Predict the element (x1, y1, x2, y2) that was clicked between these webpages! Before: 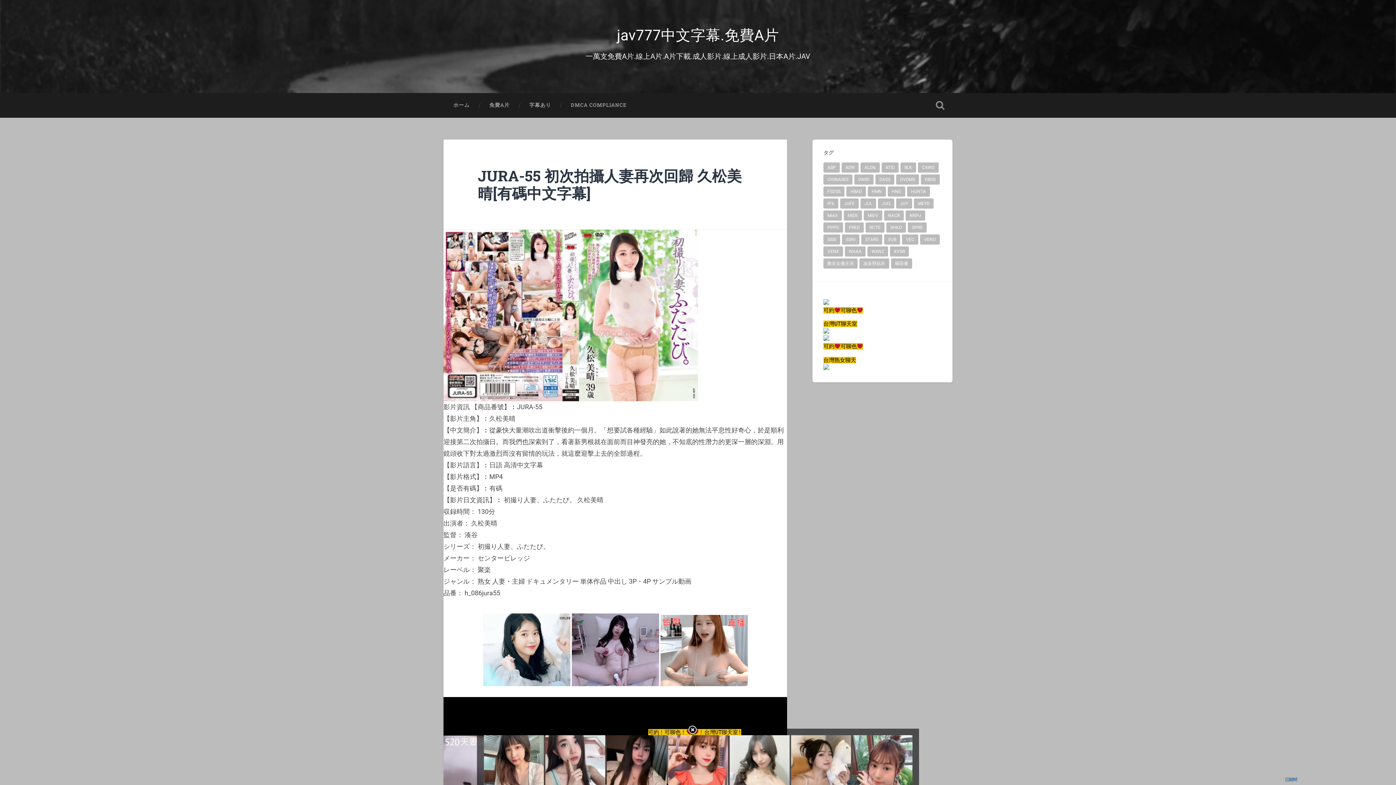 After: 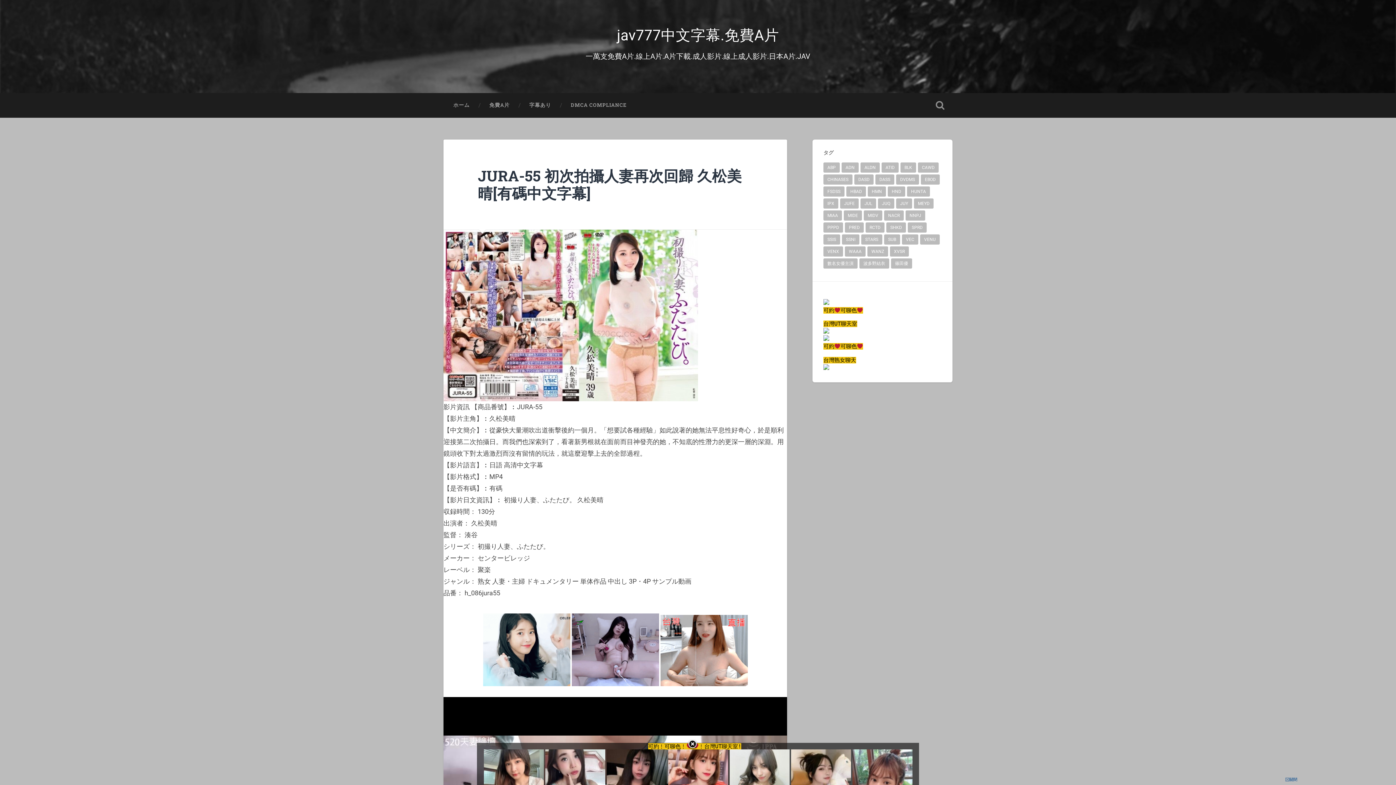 Action: bbox: (823, 328, 829, 335)